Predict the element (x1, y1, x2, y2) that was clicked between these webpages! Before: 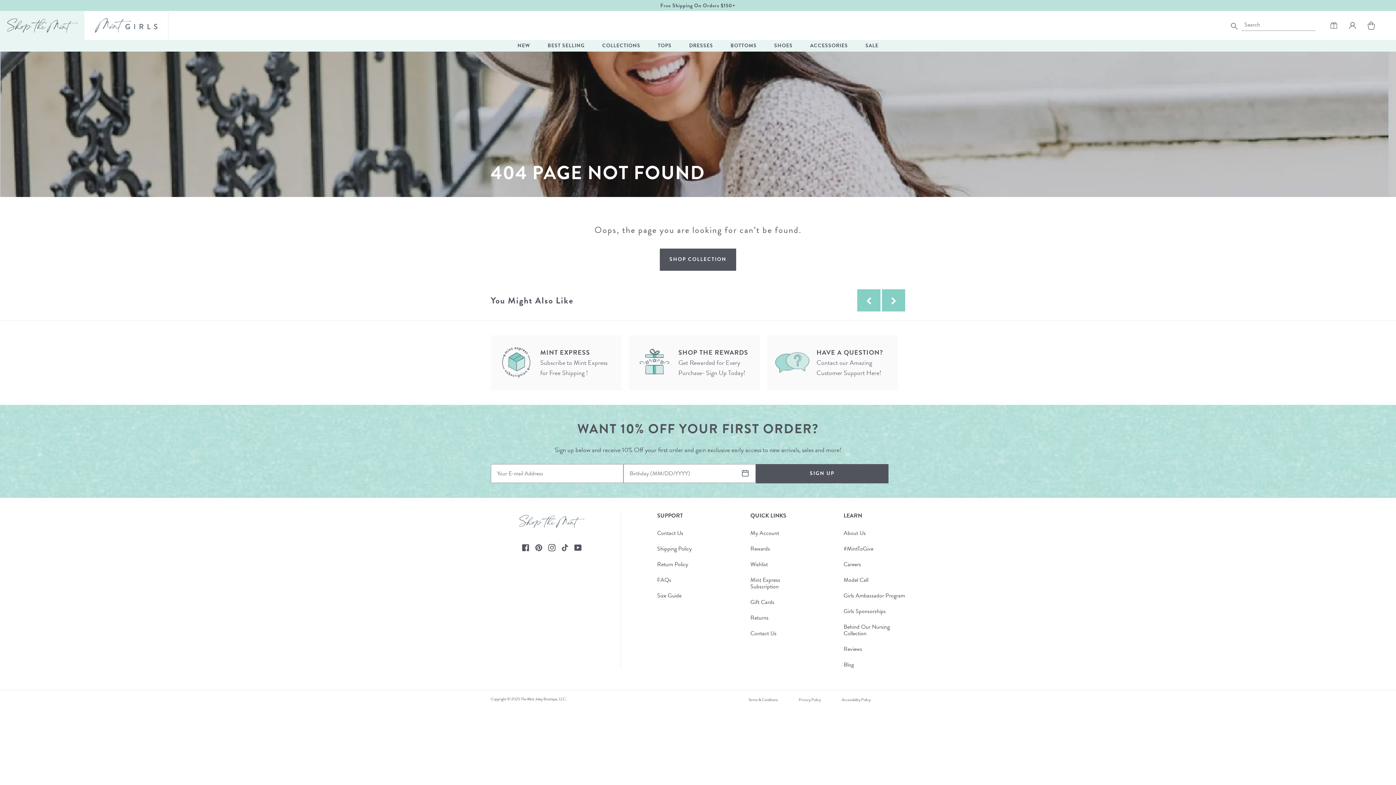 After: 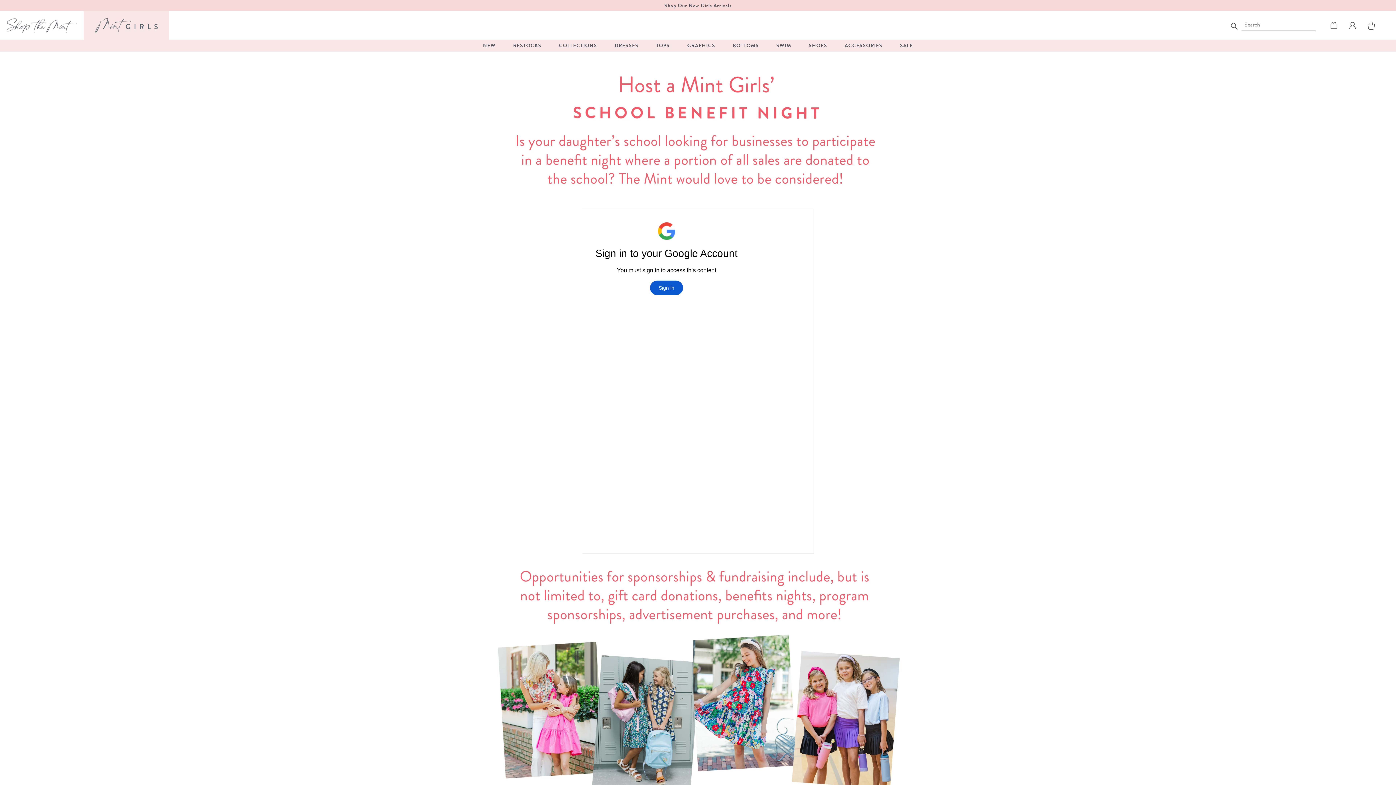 Action: label: Girls Sponsorships bbox: (843, 607, 885, 615)